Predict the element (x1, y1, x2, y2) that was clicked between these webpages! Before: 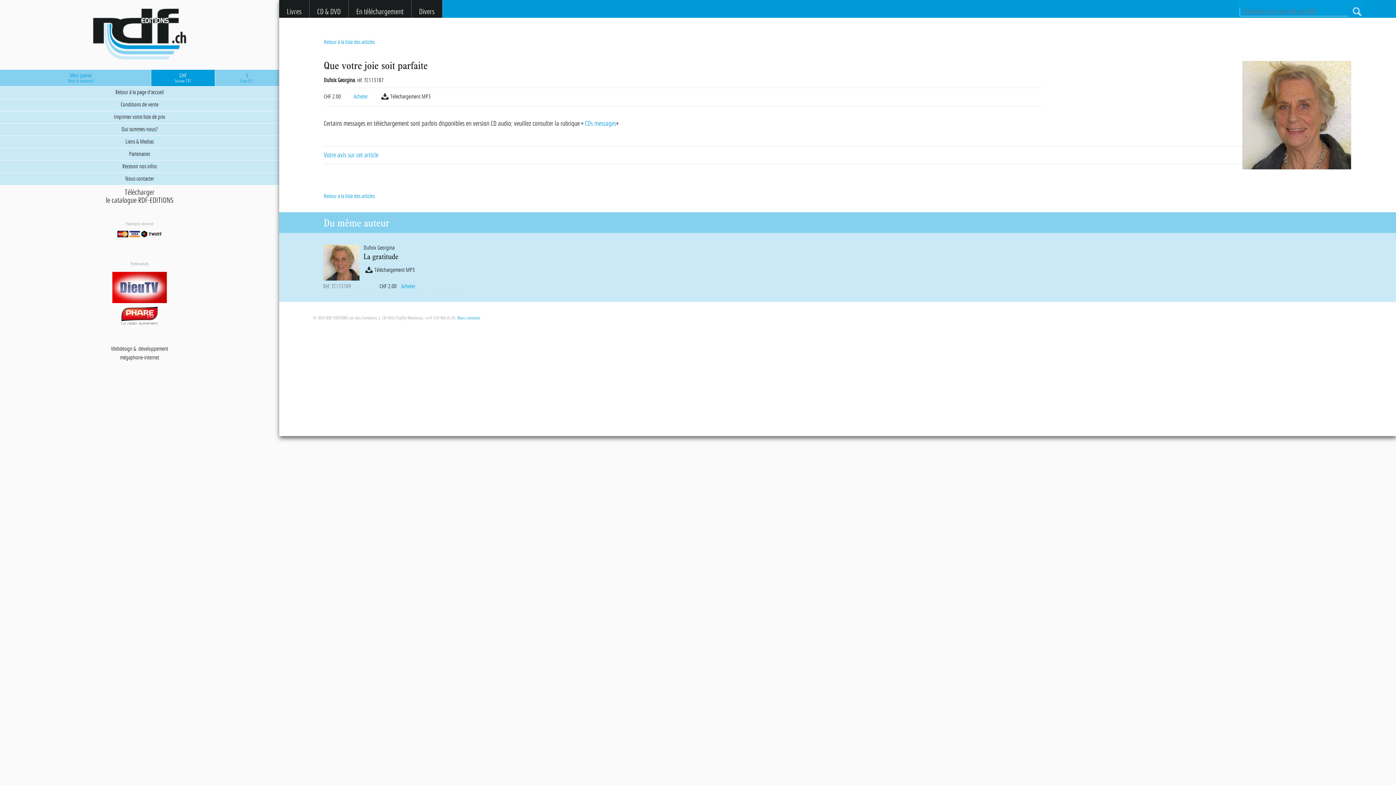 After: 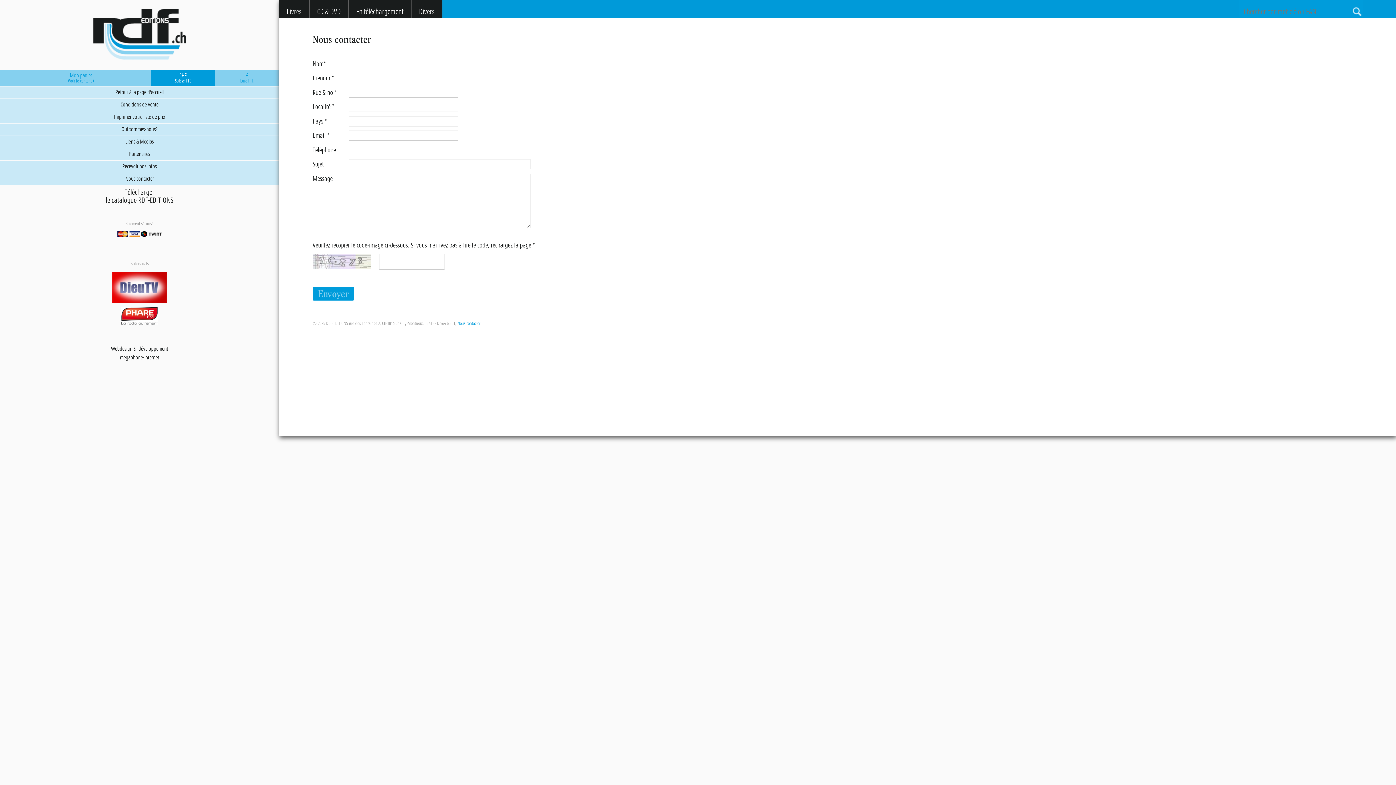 Action: bbox: (0, 173, 279, 185) label: Nous contacter